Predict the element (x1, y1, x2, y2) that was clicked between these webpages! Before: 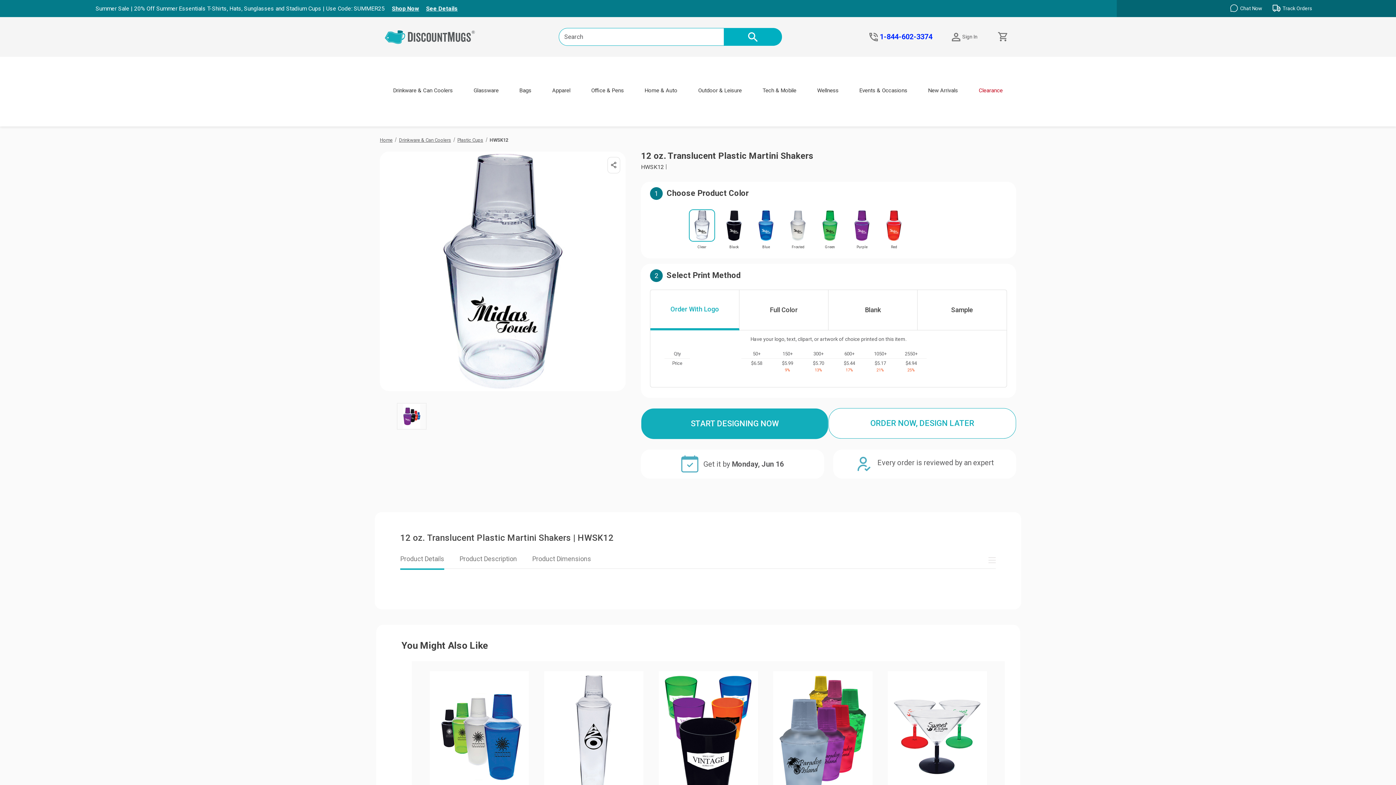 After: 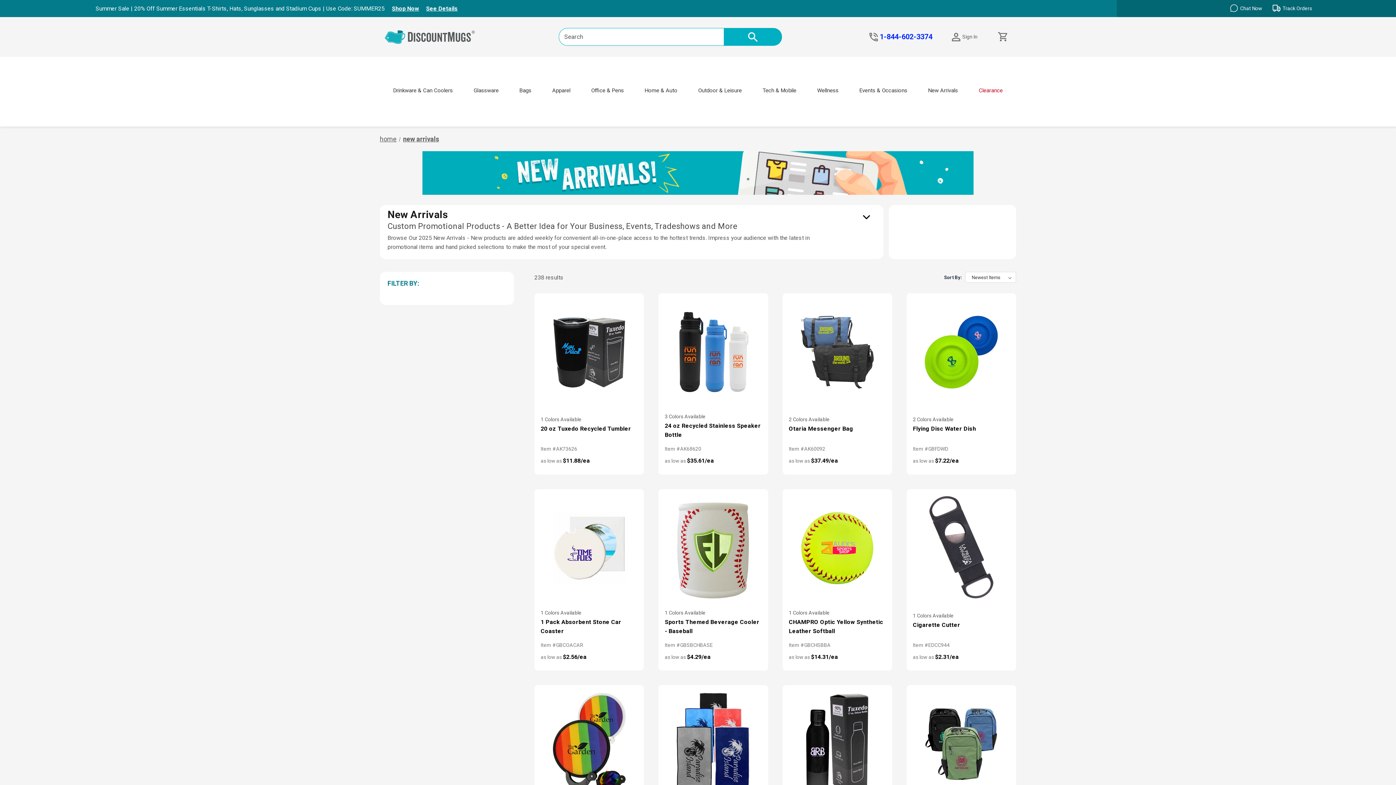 Action: bbox: (928, 77, 958, 106) label: New Arrivals